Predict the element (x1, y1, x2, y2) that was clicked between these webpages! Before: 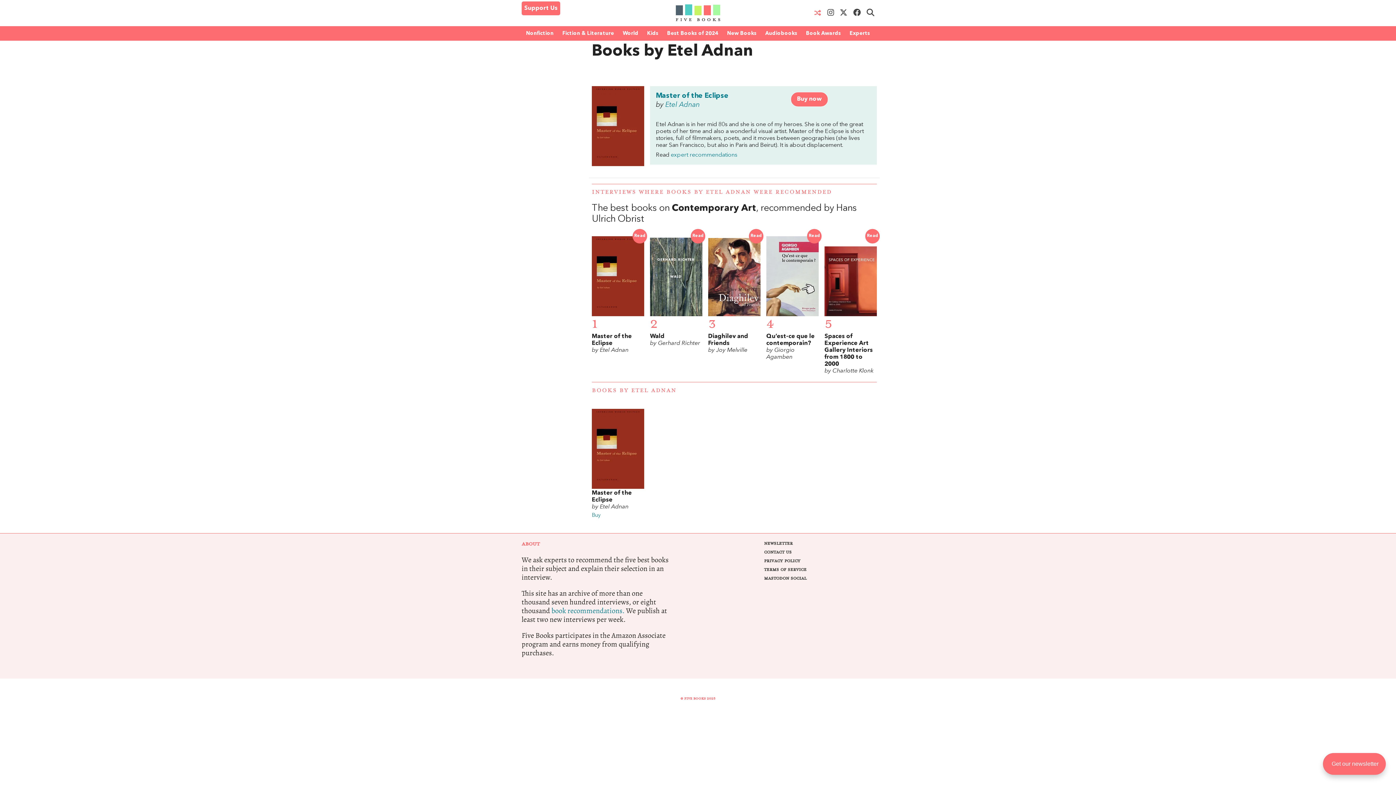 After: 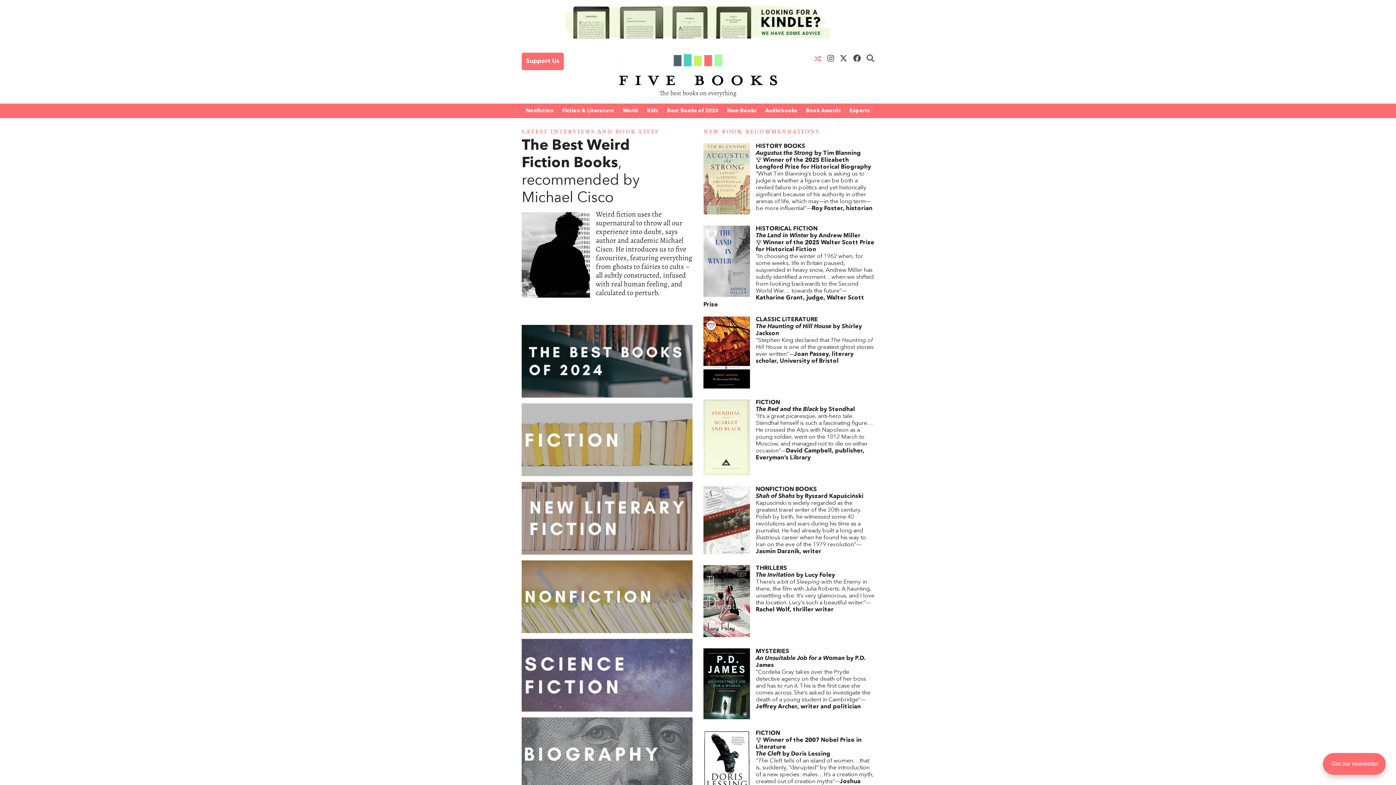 Action: label: book recommendations. bbox: (551, 606, 624, 615)